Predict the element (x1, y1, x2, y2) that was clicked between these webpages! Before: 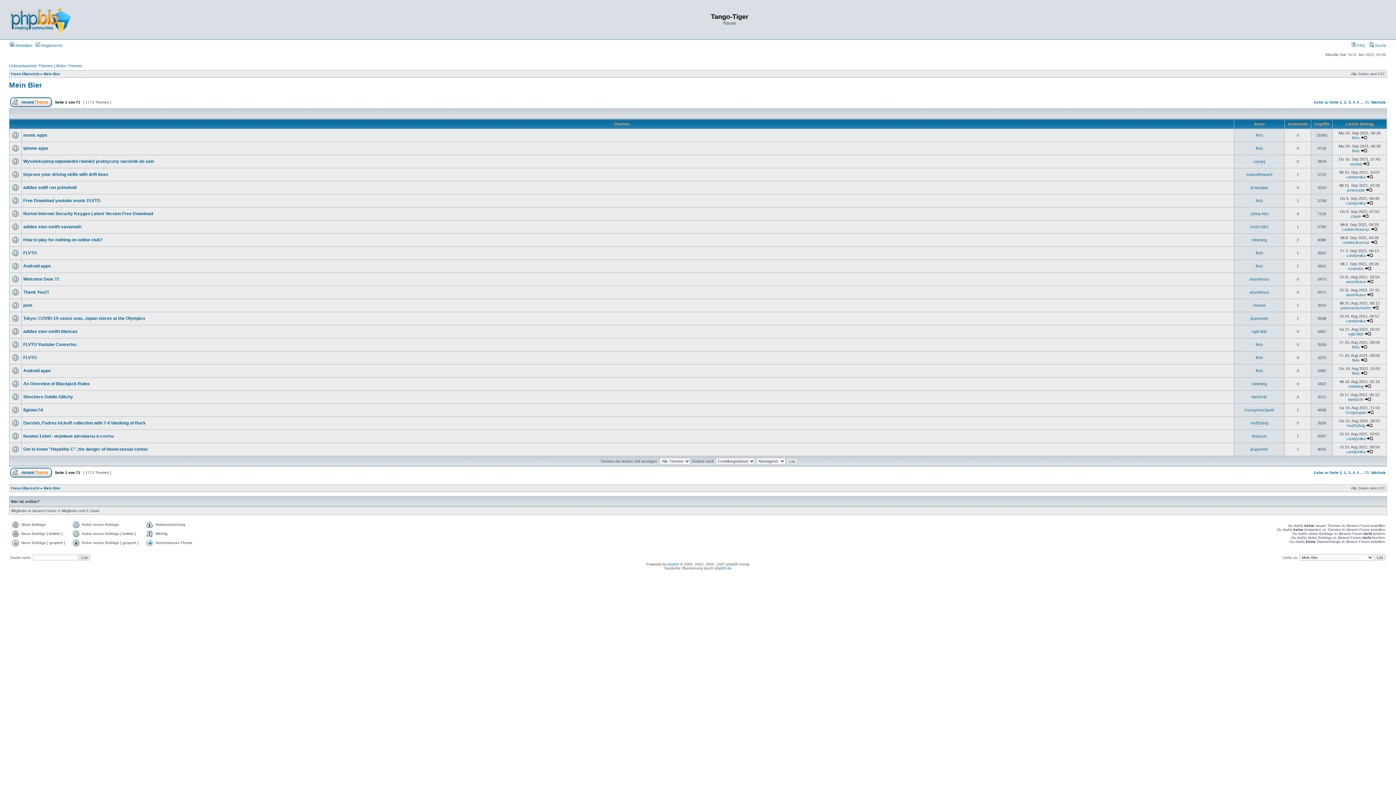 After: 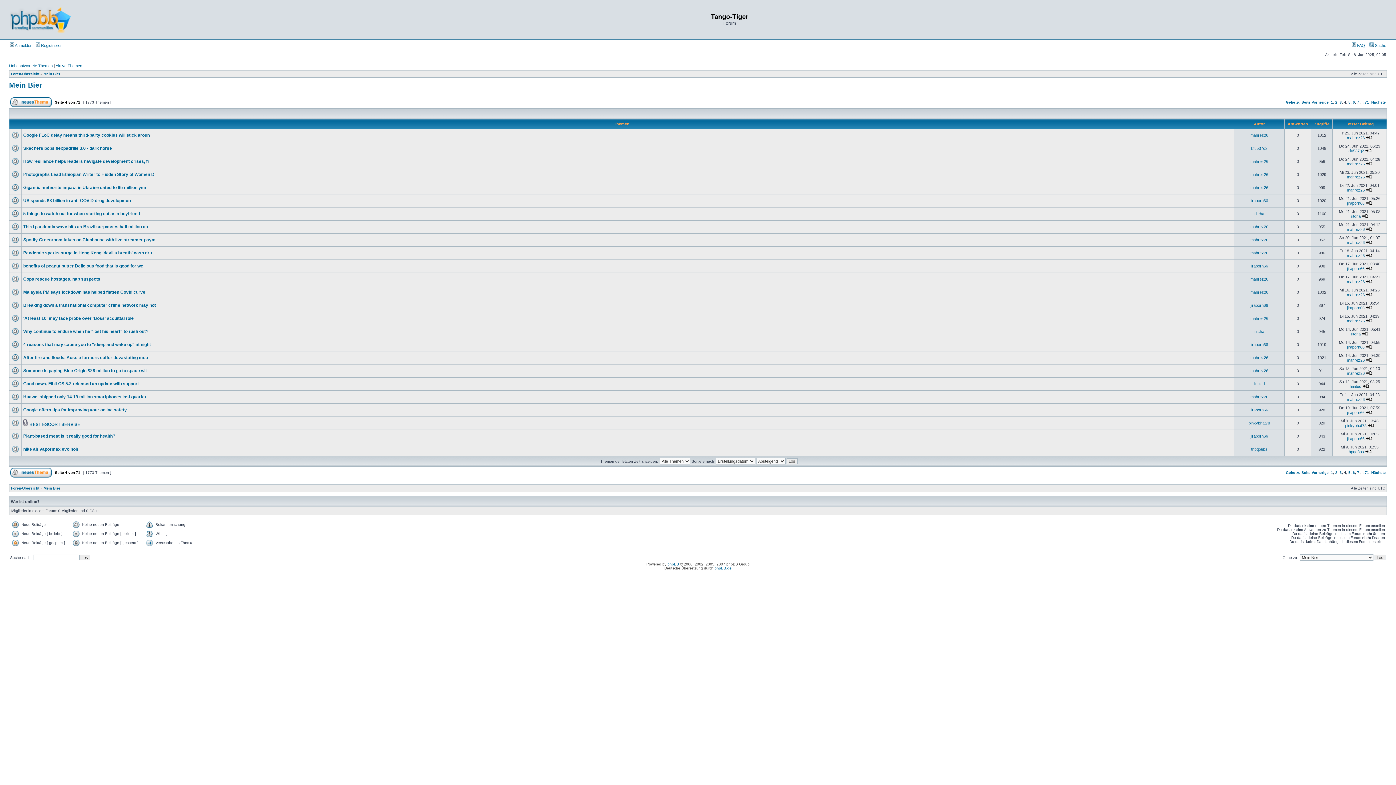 Action: bbox: (1353, 470, 1355, 474) label: 4